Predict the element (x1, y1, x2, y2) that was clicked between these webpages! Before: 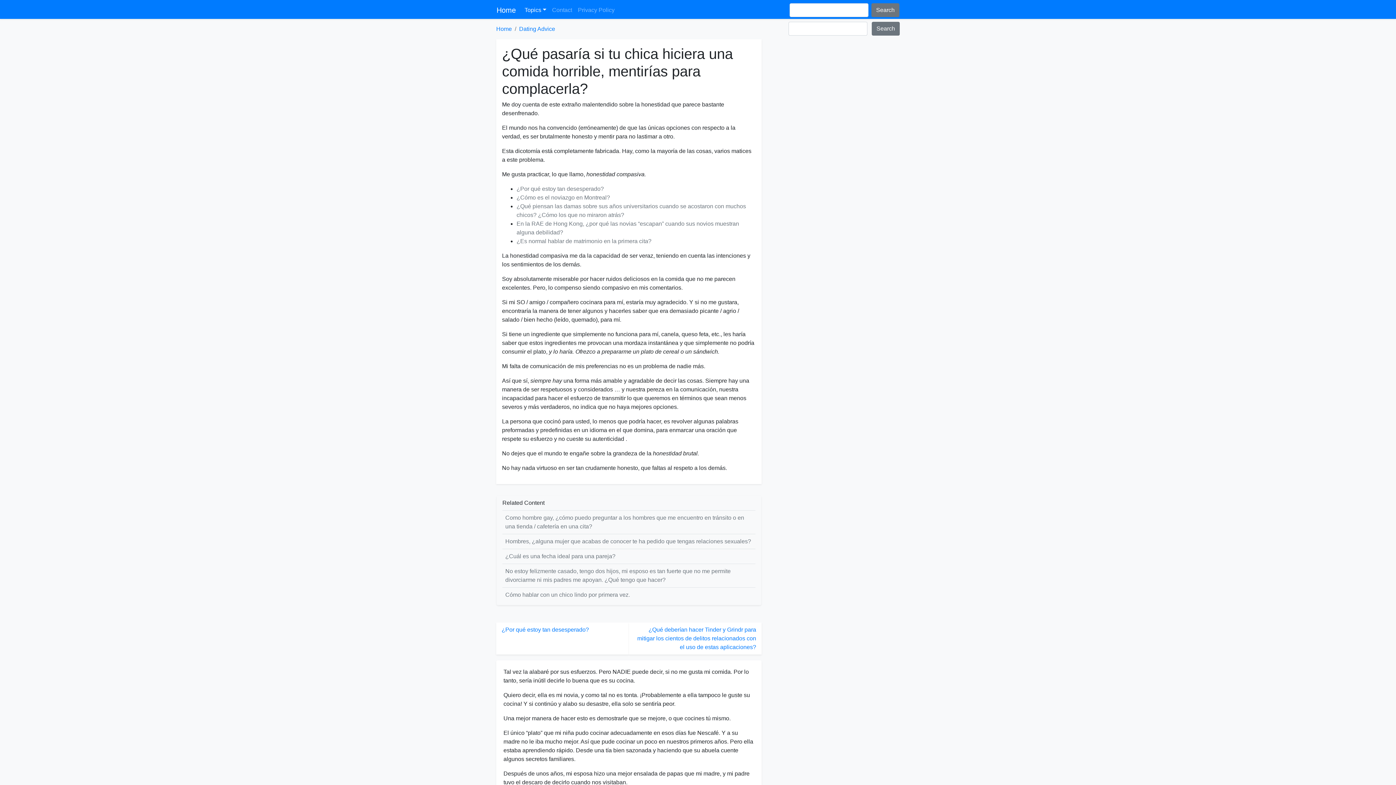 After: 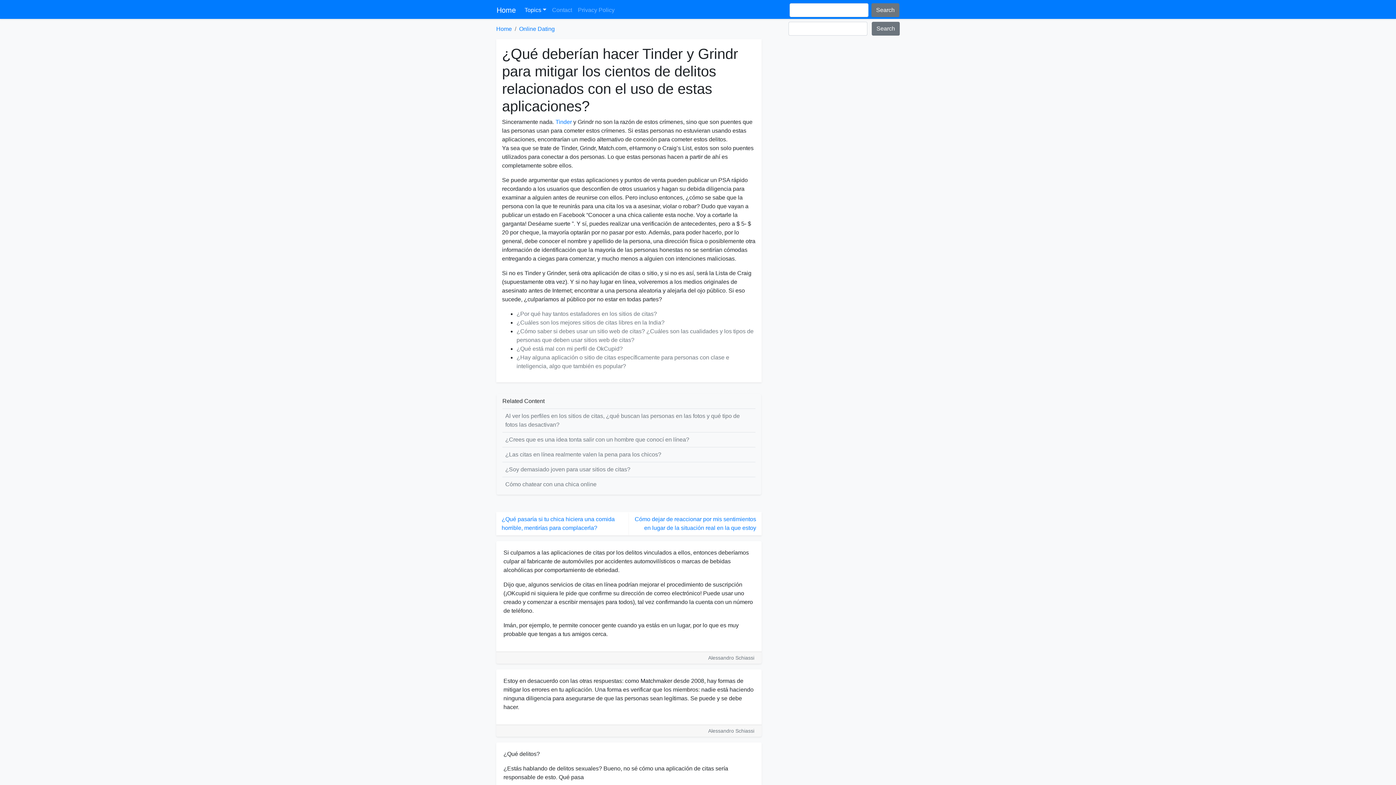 Action: bbox: (637, 626, 756, 650) label: ¿Qué deberían hacer Tinder y Grindr para mitigar los cientos de delitos relacionados con el uso de estas aplicaciones?